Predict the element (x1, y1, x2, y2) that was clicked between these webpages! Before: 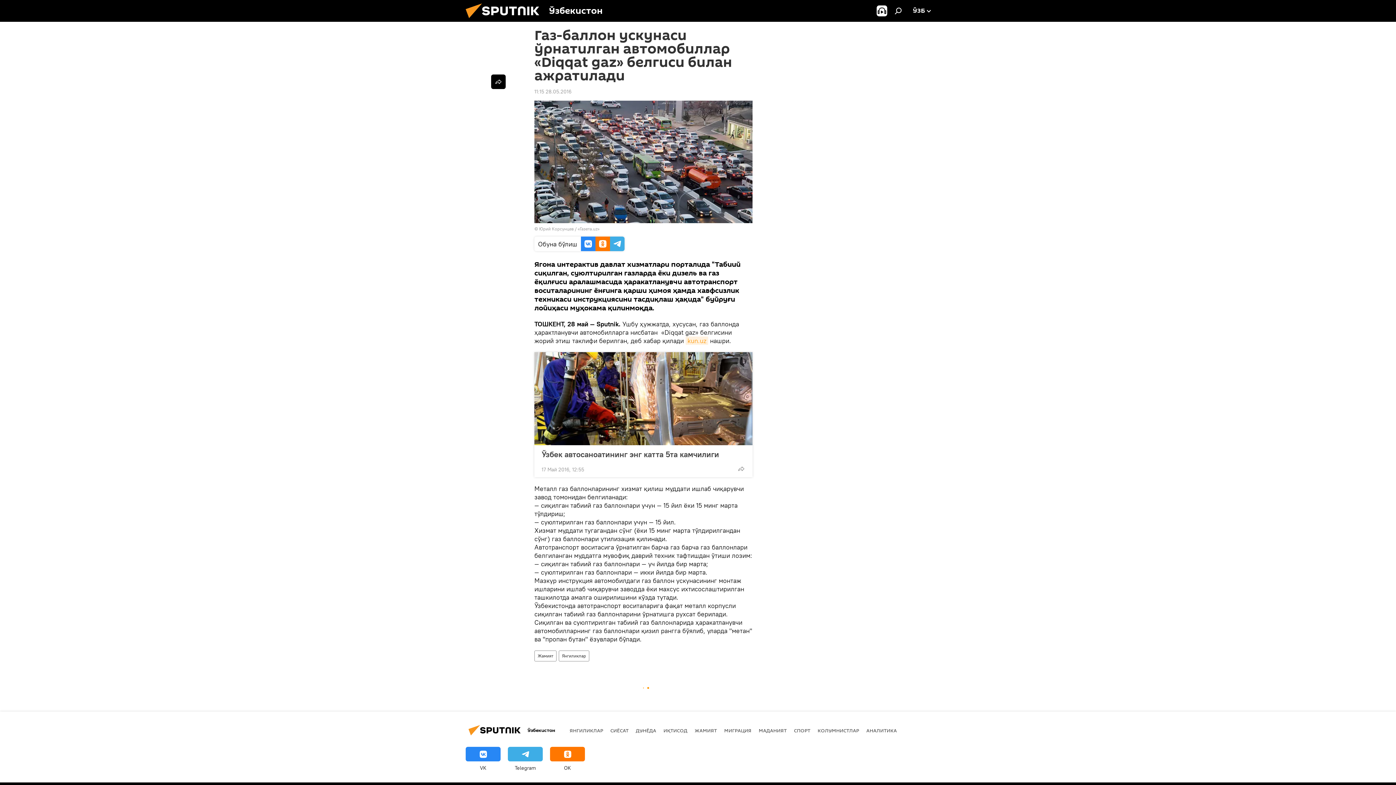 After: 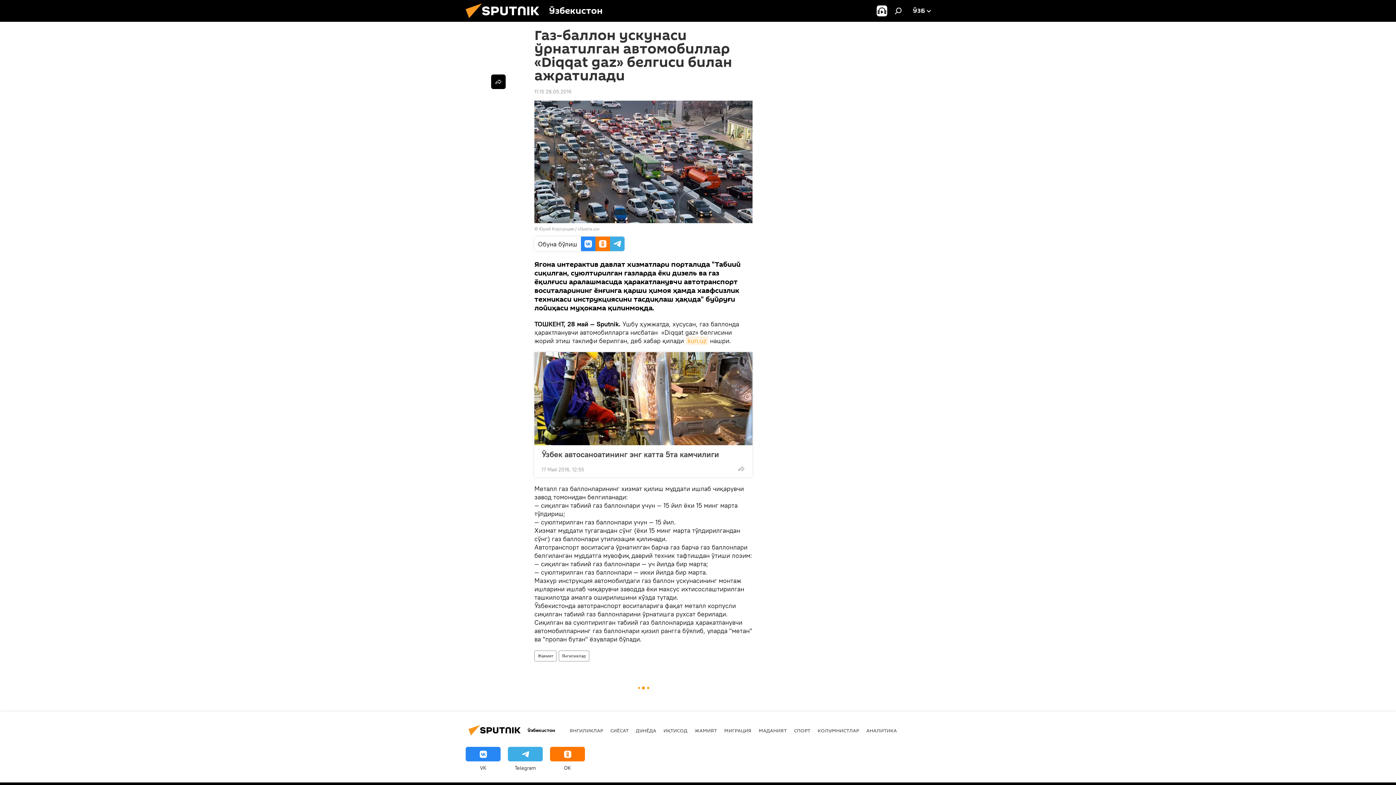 Action: label: OK bbox: (550, 747, 585, 772)